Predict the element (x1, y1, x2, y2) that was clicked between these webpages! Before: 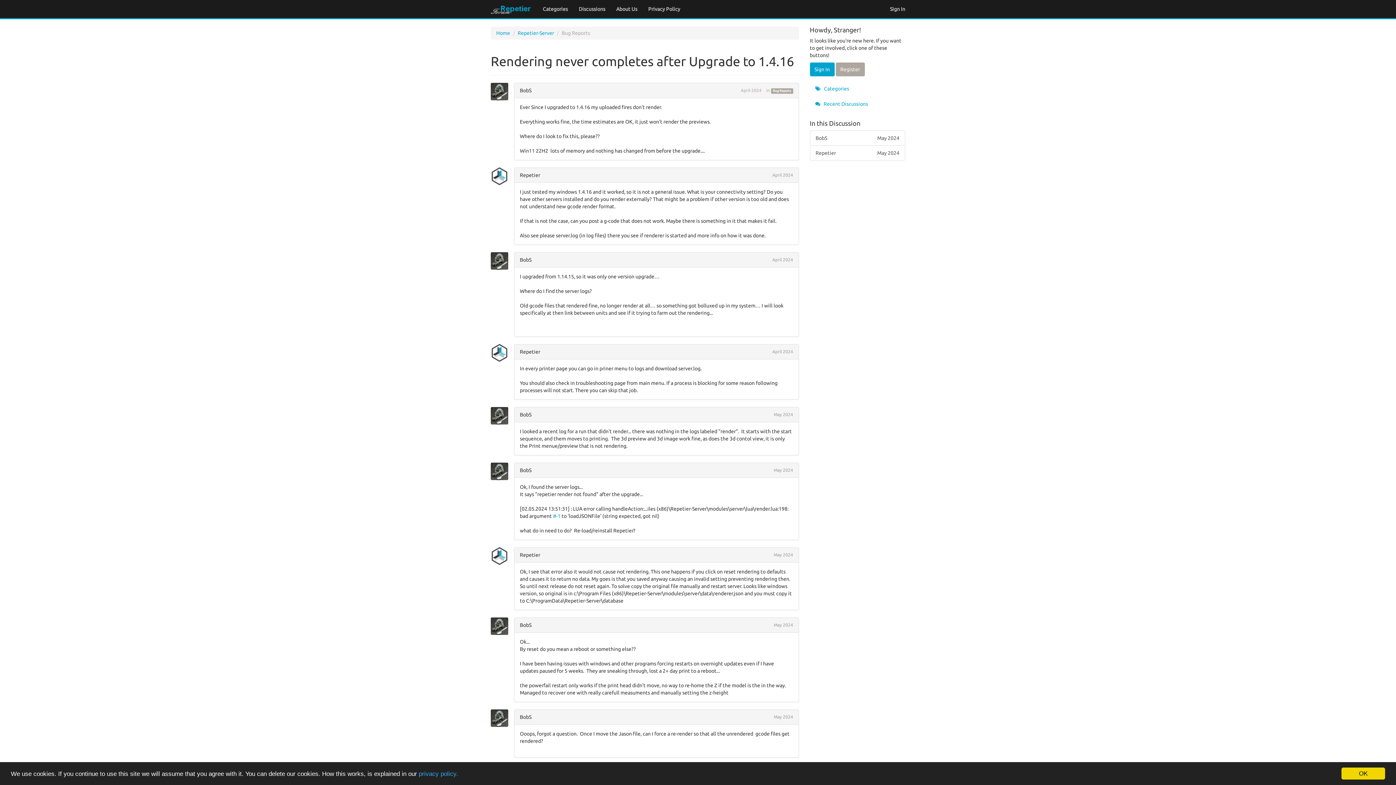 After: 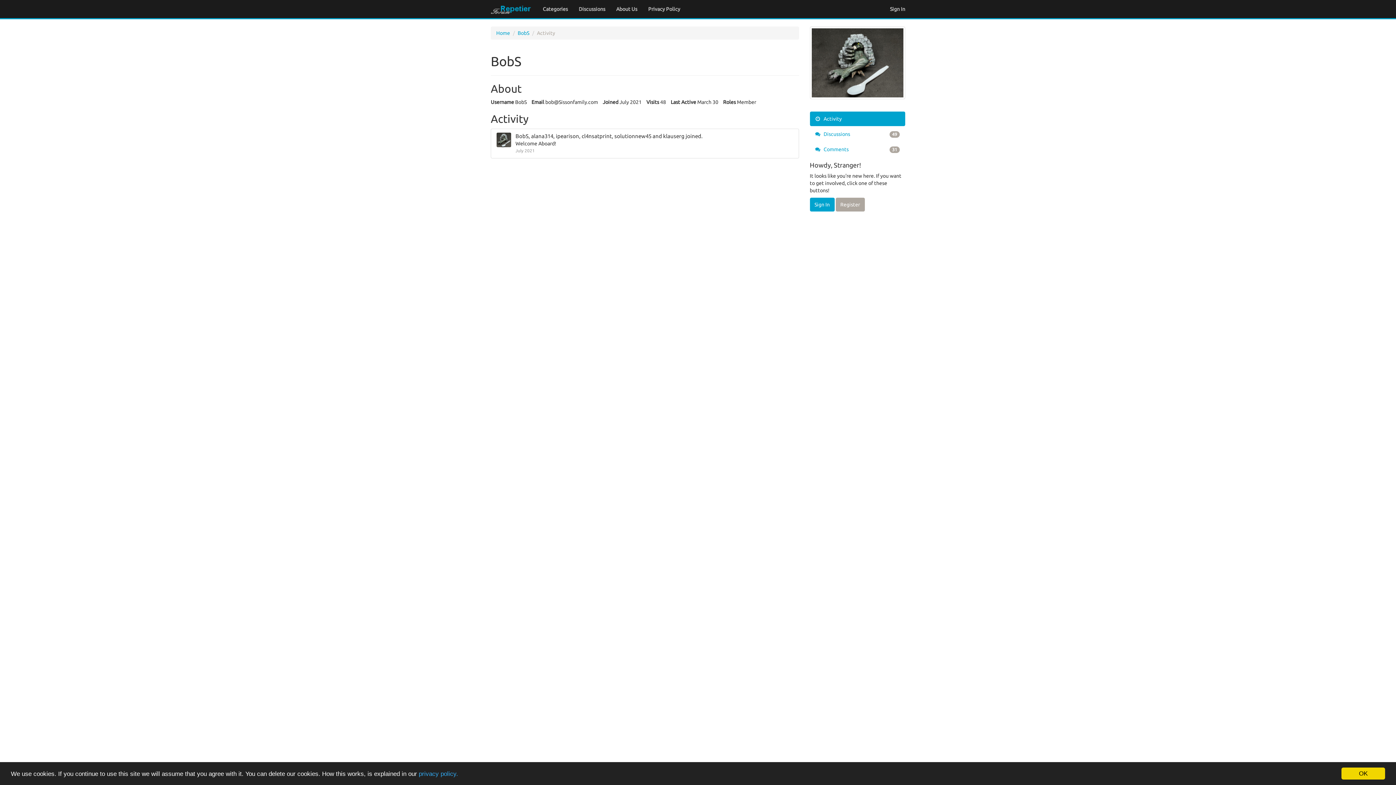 Action: bbox: (520, 467, 531, 473) label: BobS